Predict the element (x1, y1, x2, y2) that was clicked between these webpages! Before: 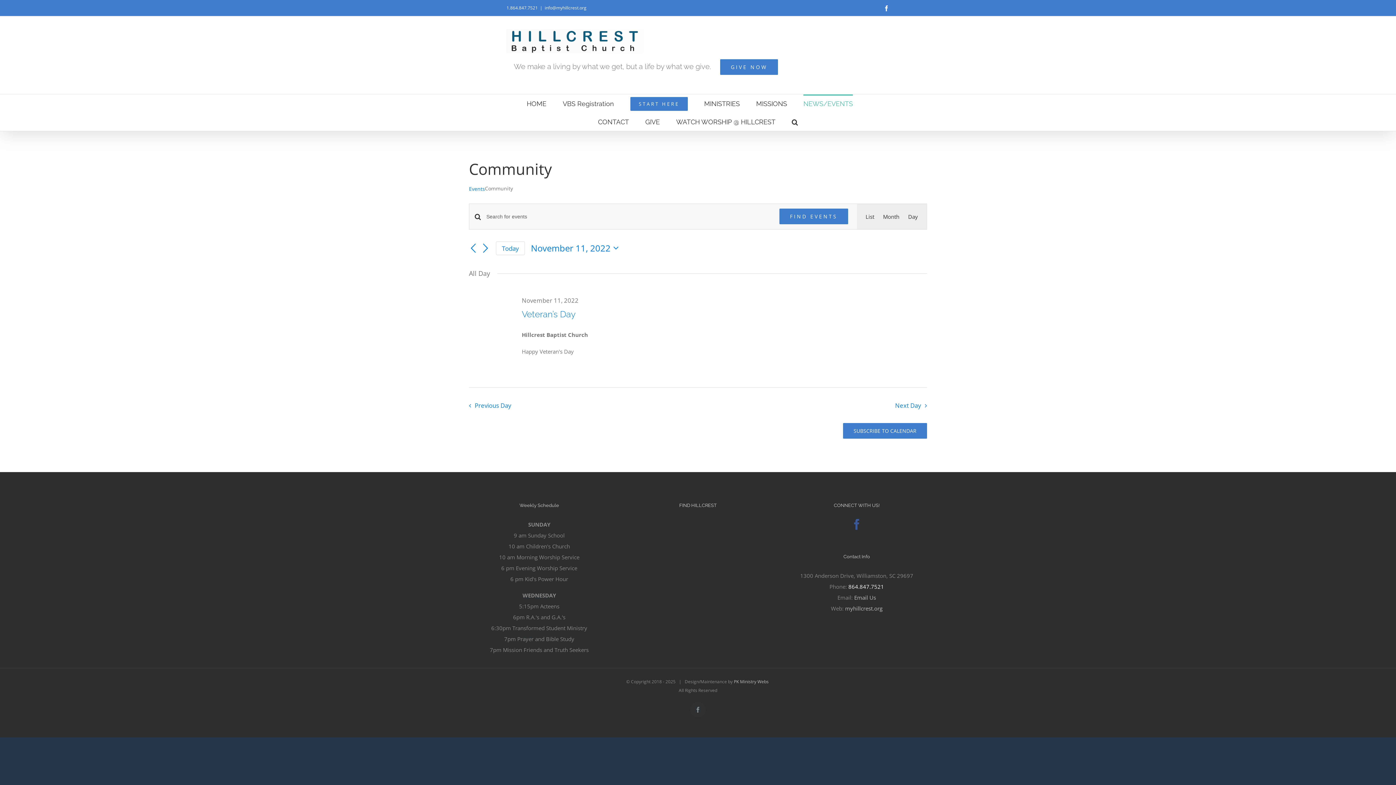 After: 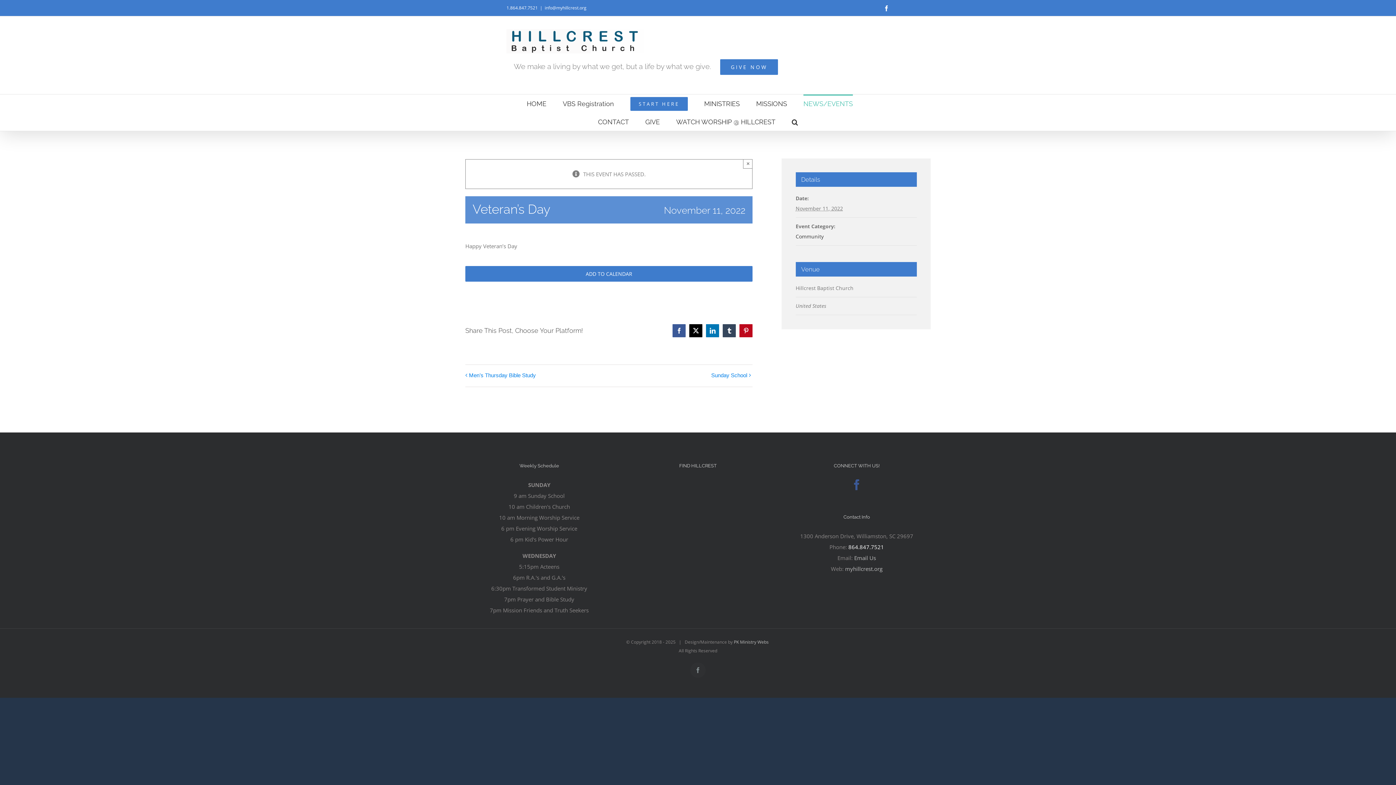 Action: label: Veteran’s Day bbox: (521, 309, 575, 319)